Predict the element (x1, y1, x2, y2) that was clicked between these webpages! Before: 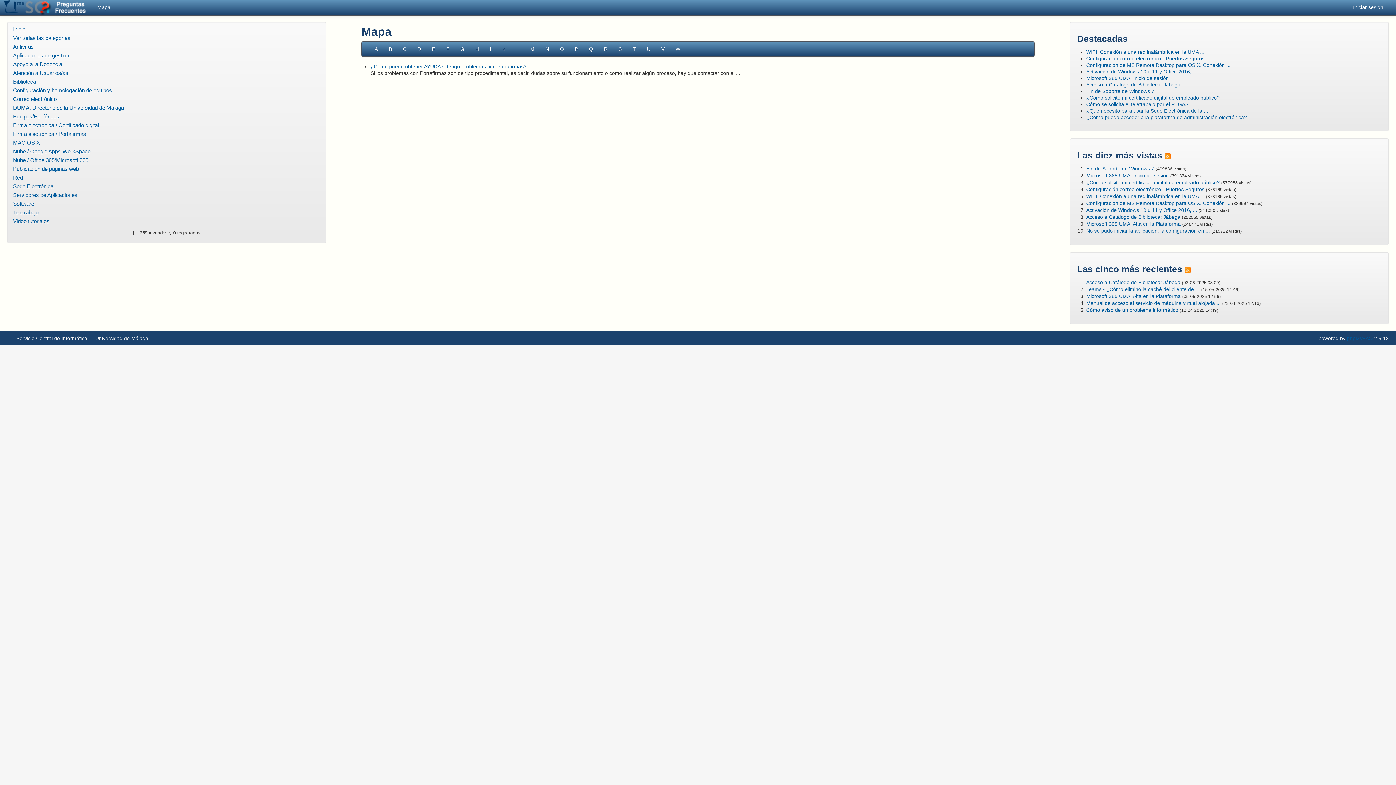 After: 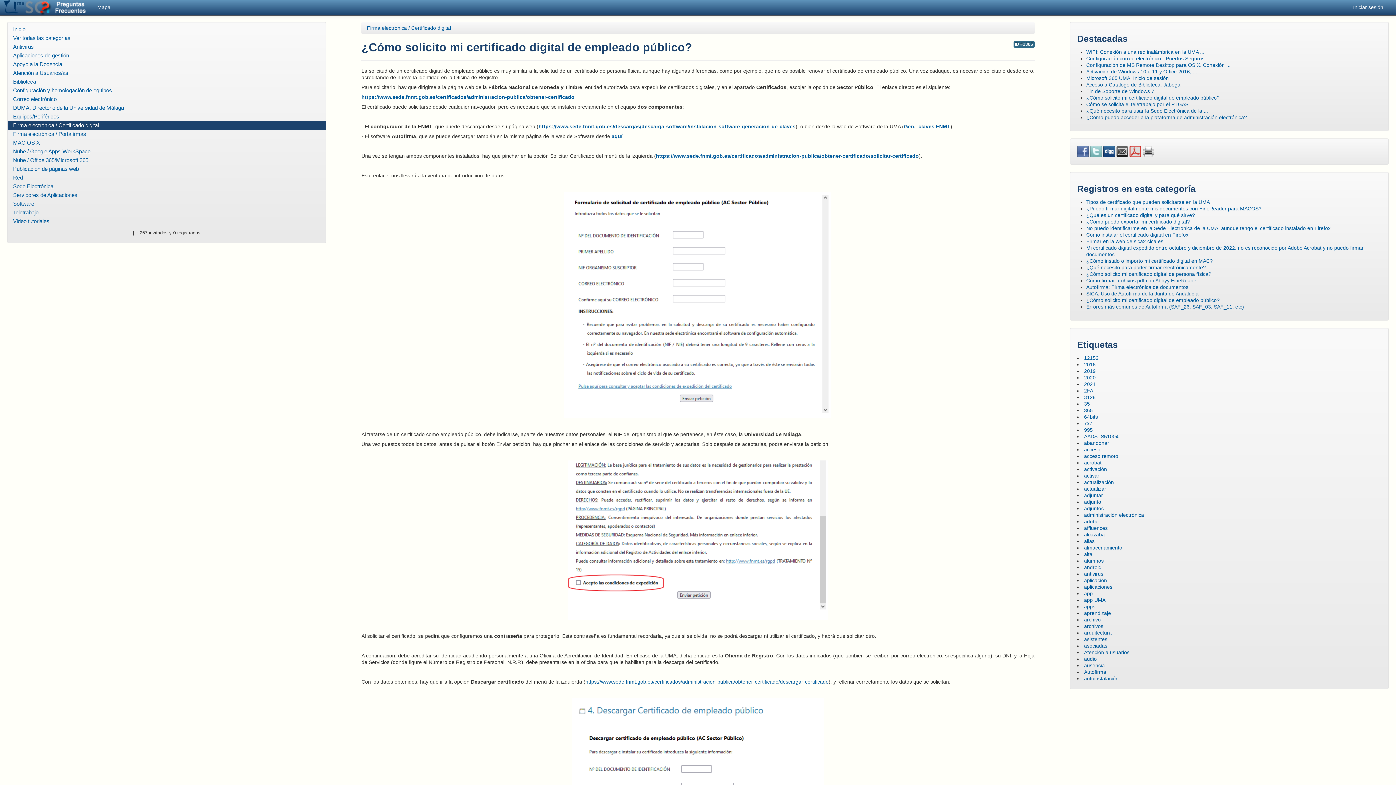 Action: bbox: (1086, 94, 1220, 100) label: ¿Cómo solicito mi certificado digital de empleado público?